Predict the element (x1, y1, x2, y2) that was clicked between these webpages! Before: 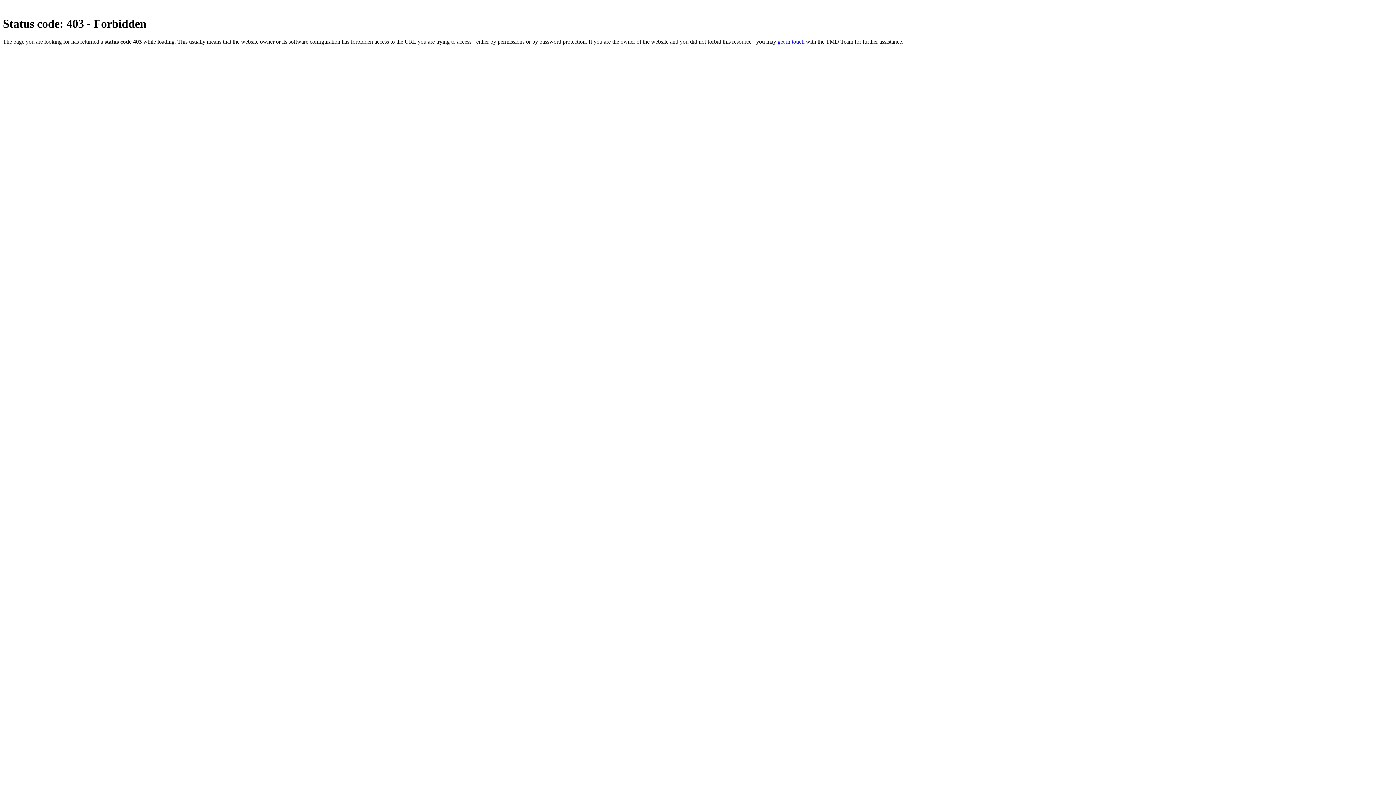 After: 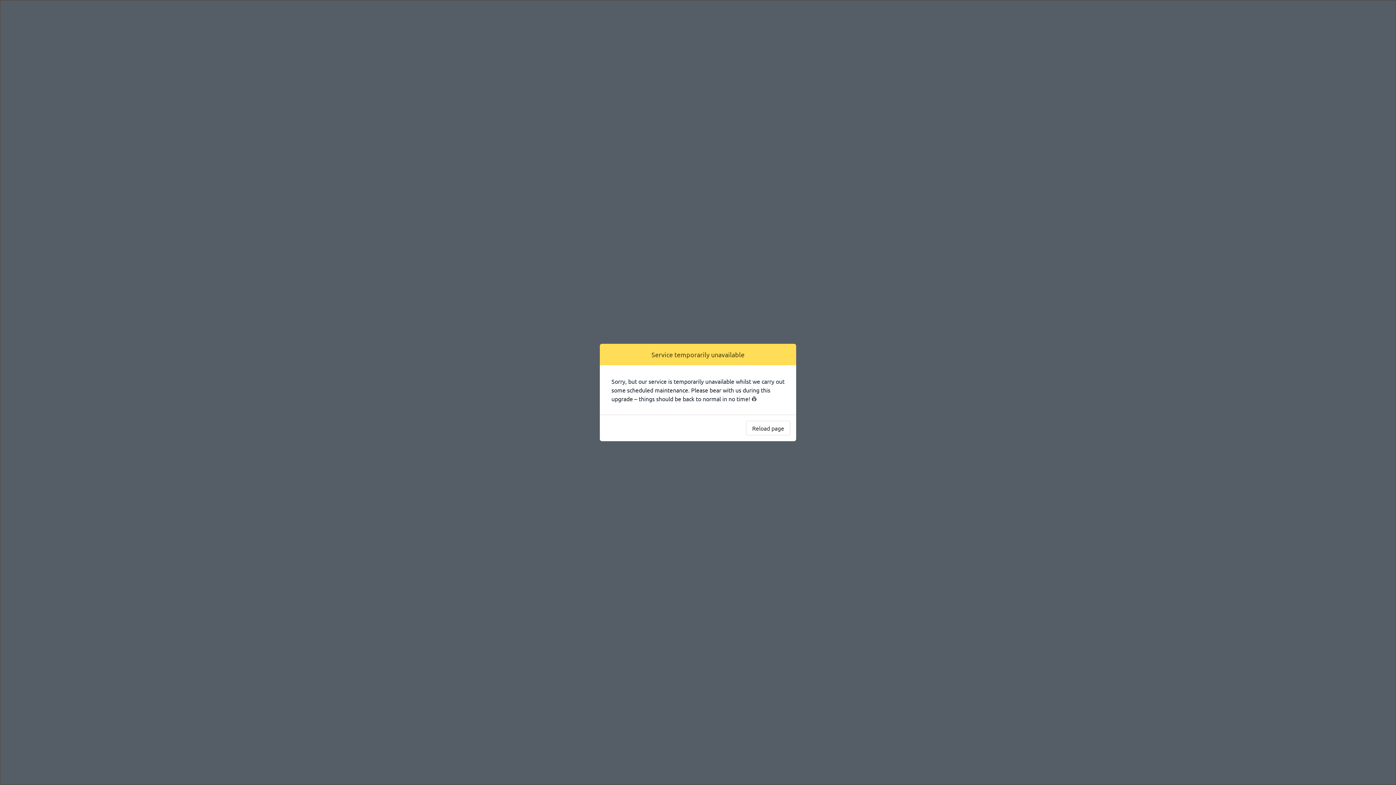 Action: bbox: (777, 38, 804, 44) label: get in touch